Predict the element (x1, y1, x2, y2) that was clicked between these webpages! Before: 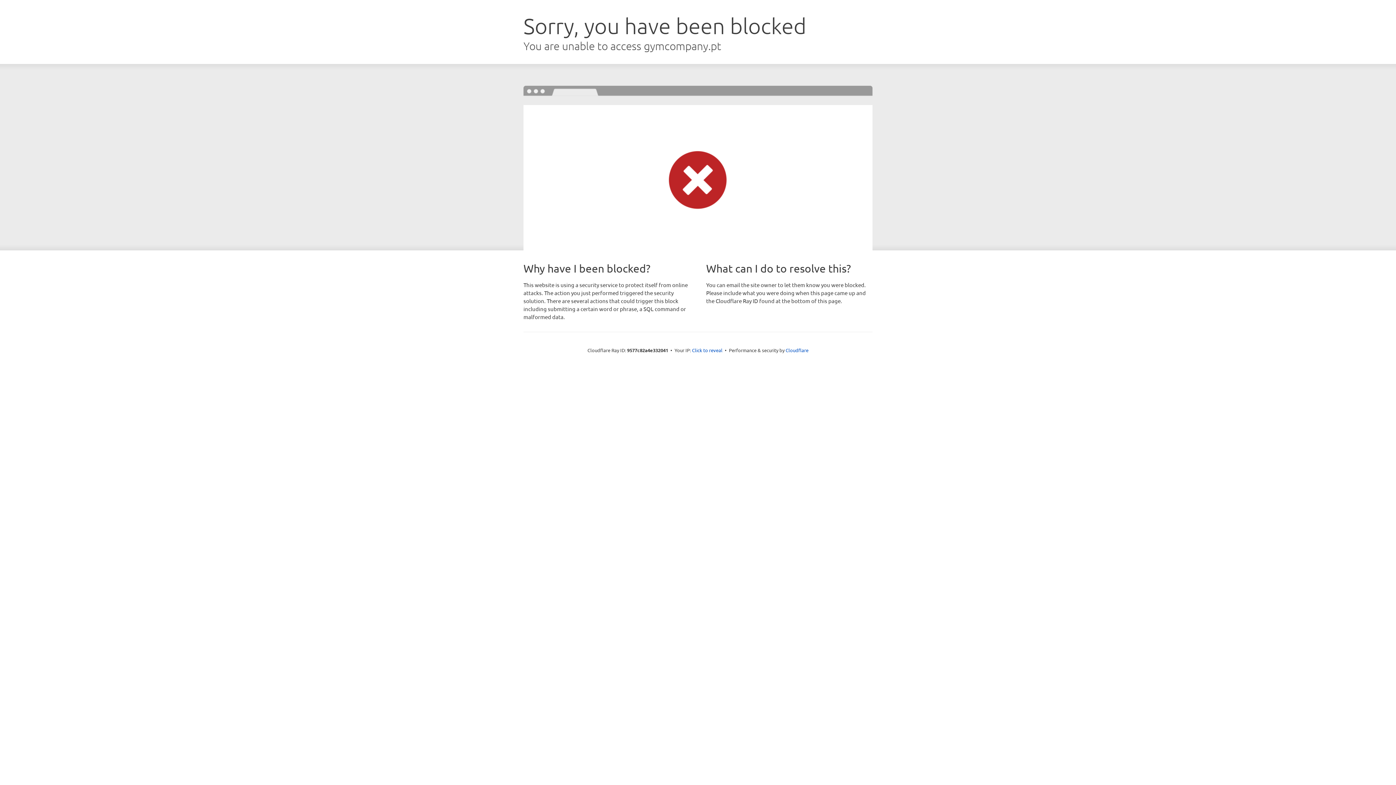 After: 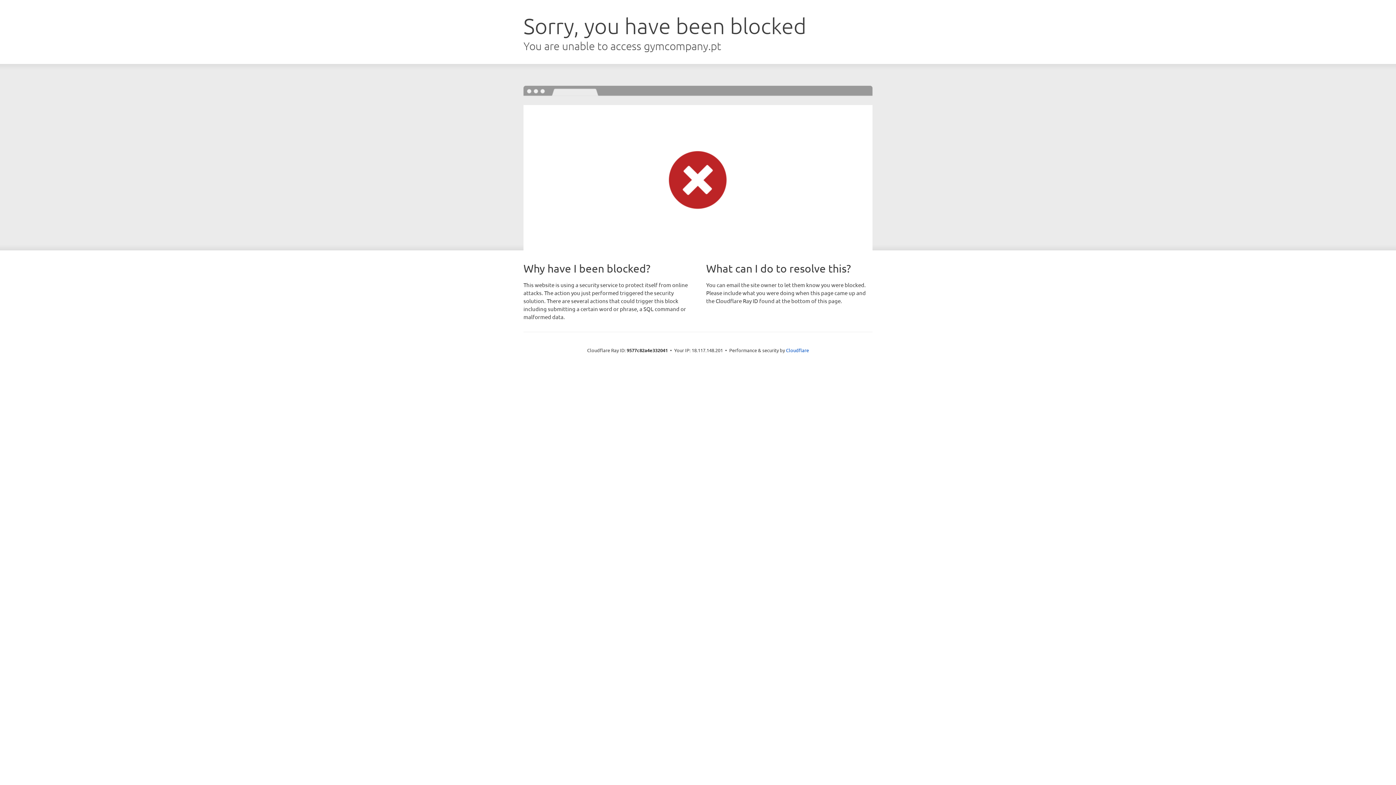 Action: label: Click to reveal bbox: (692, 346, 722, 353)